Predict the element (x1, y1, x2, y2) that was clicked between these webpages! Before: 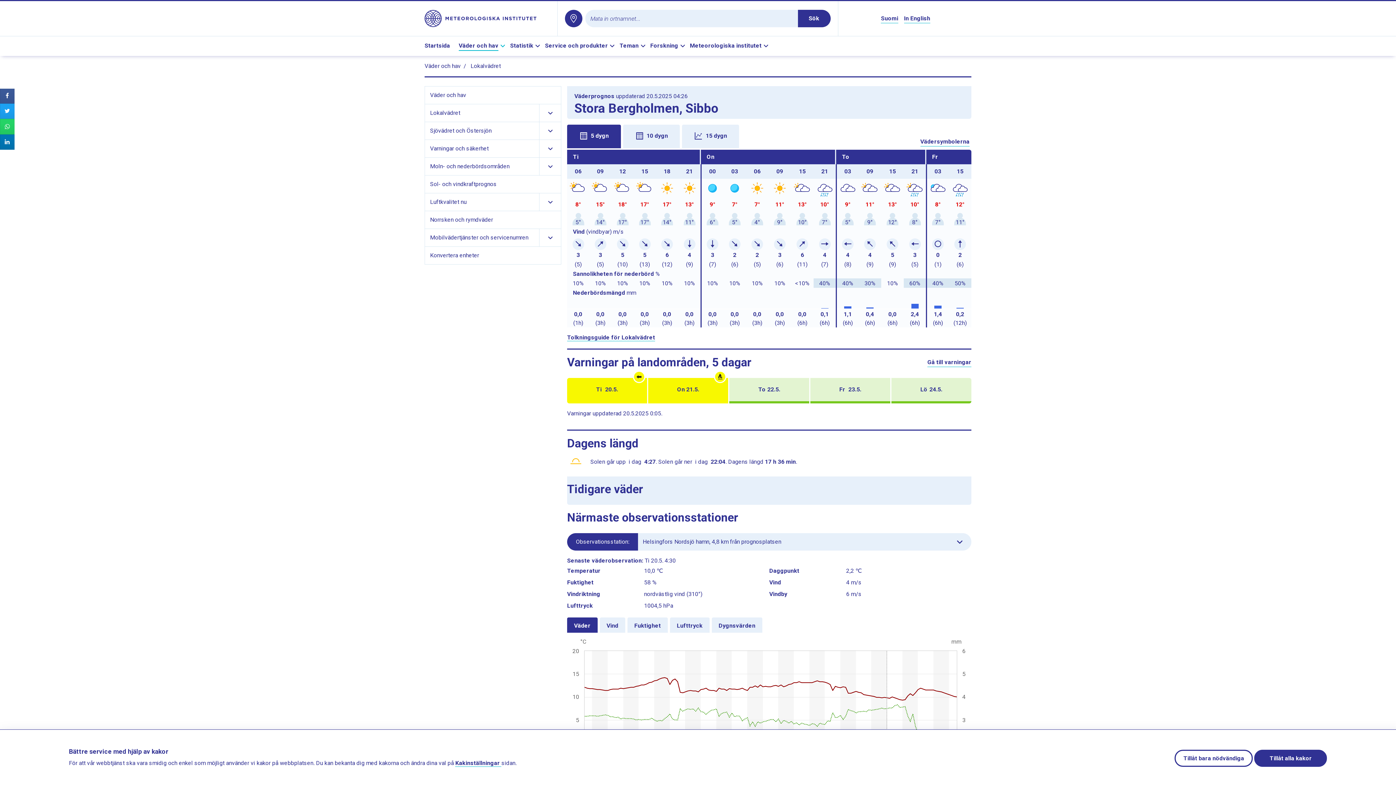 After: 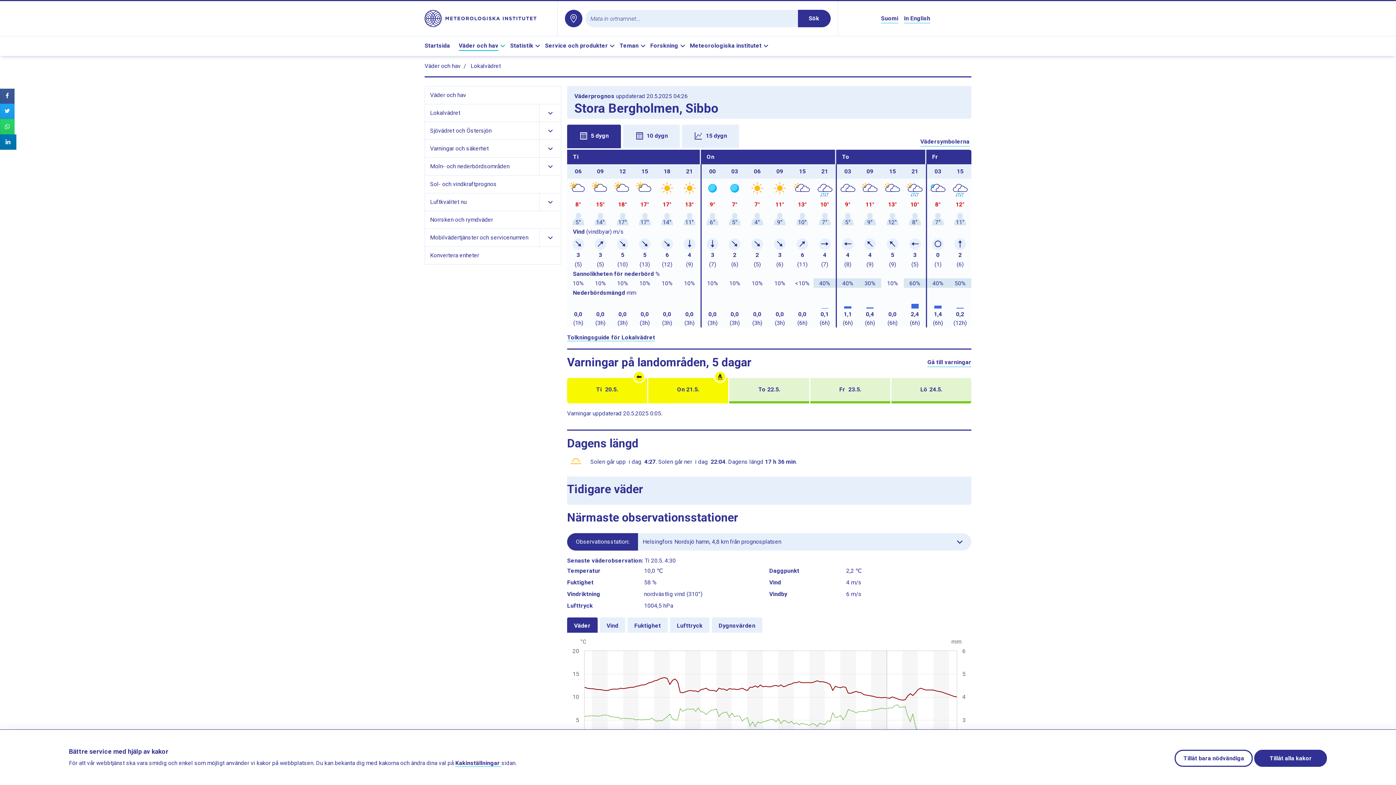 Action: bbox: (0, 134, 14, 149) label: Share page in LinkedIn